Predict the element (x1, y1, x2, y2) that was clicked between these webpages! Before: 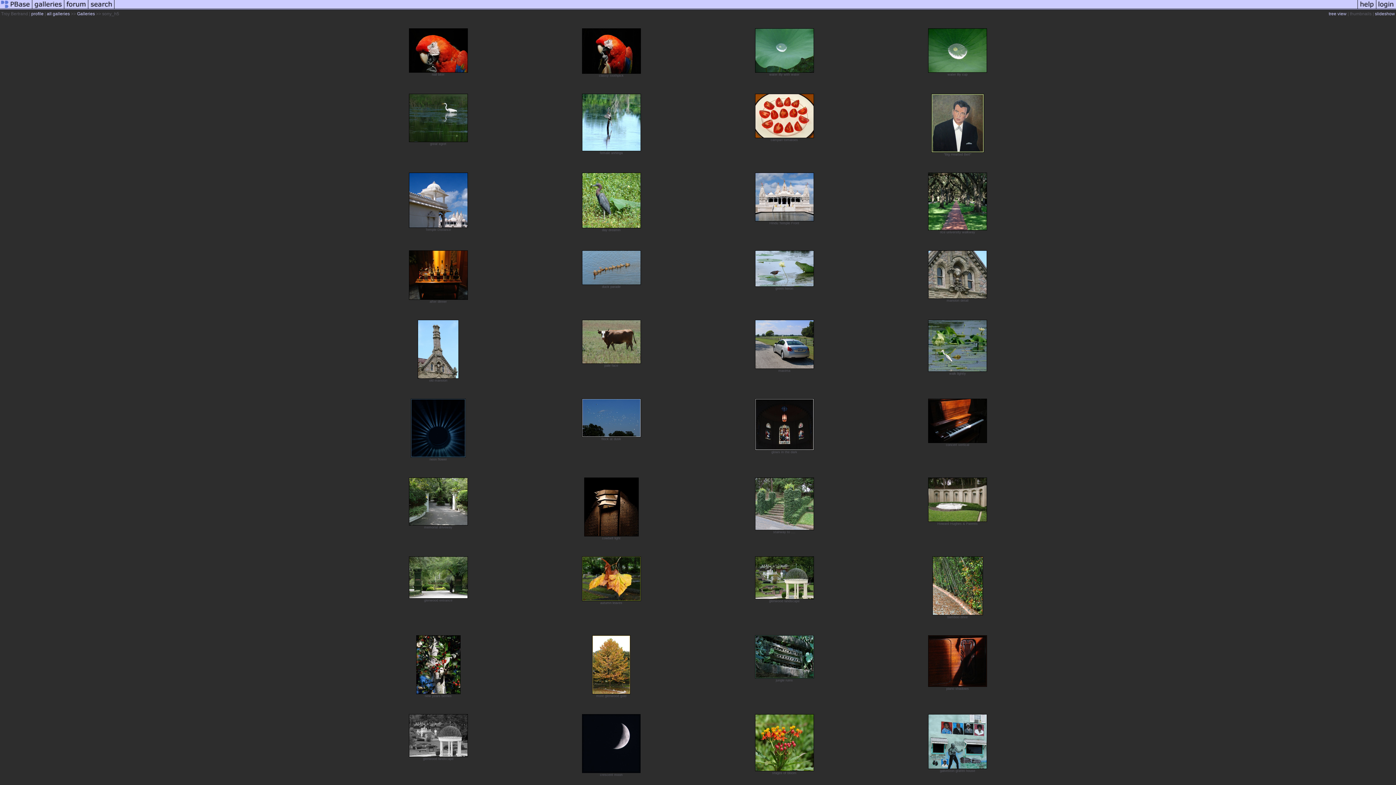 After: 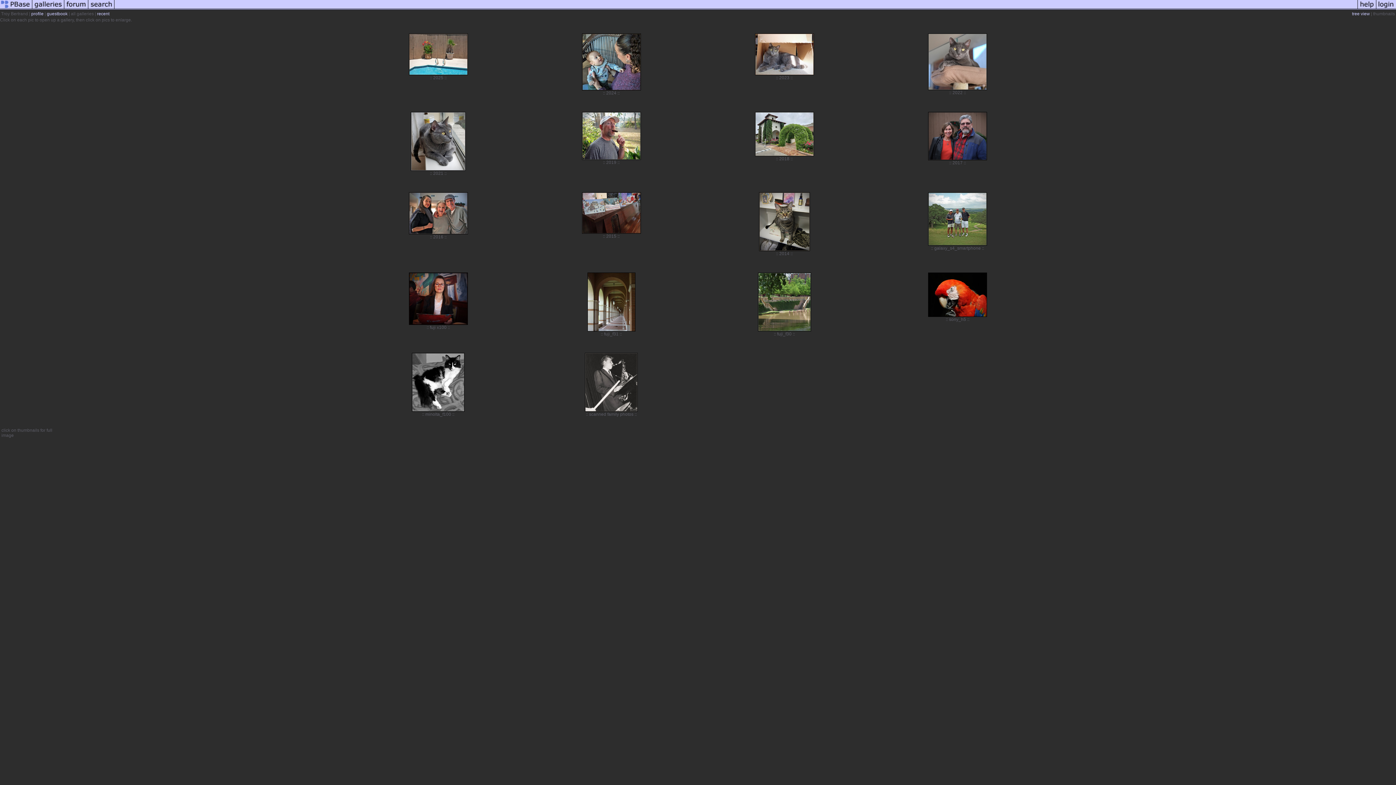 Action: bbox: (46, 11, 69, 16) label: all galleries